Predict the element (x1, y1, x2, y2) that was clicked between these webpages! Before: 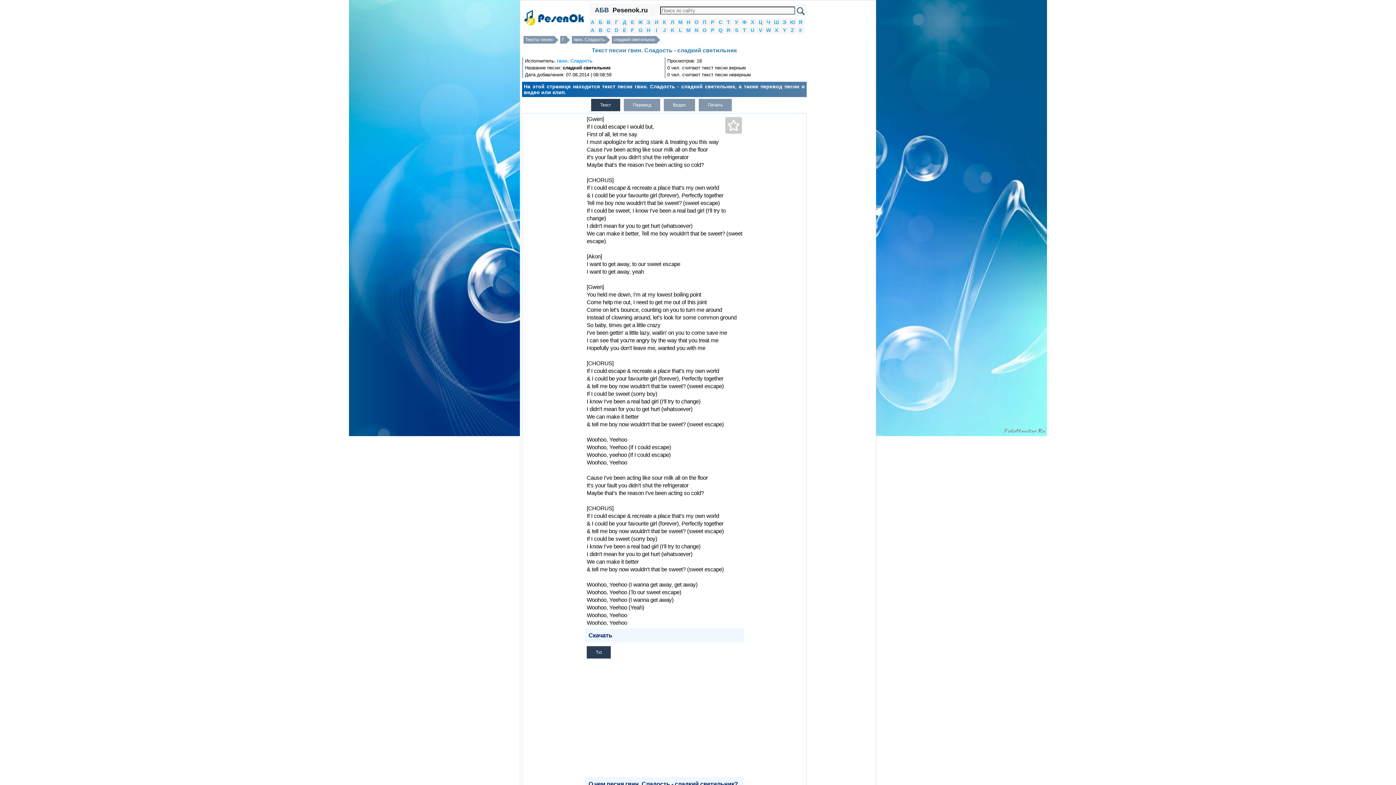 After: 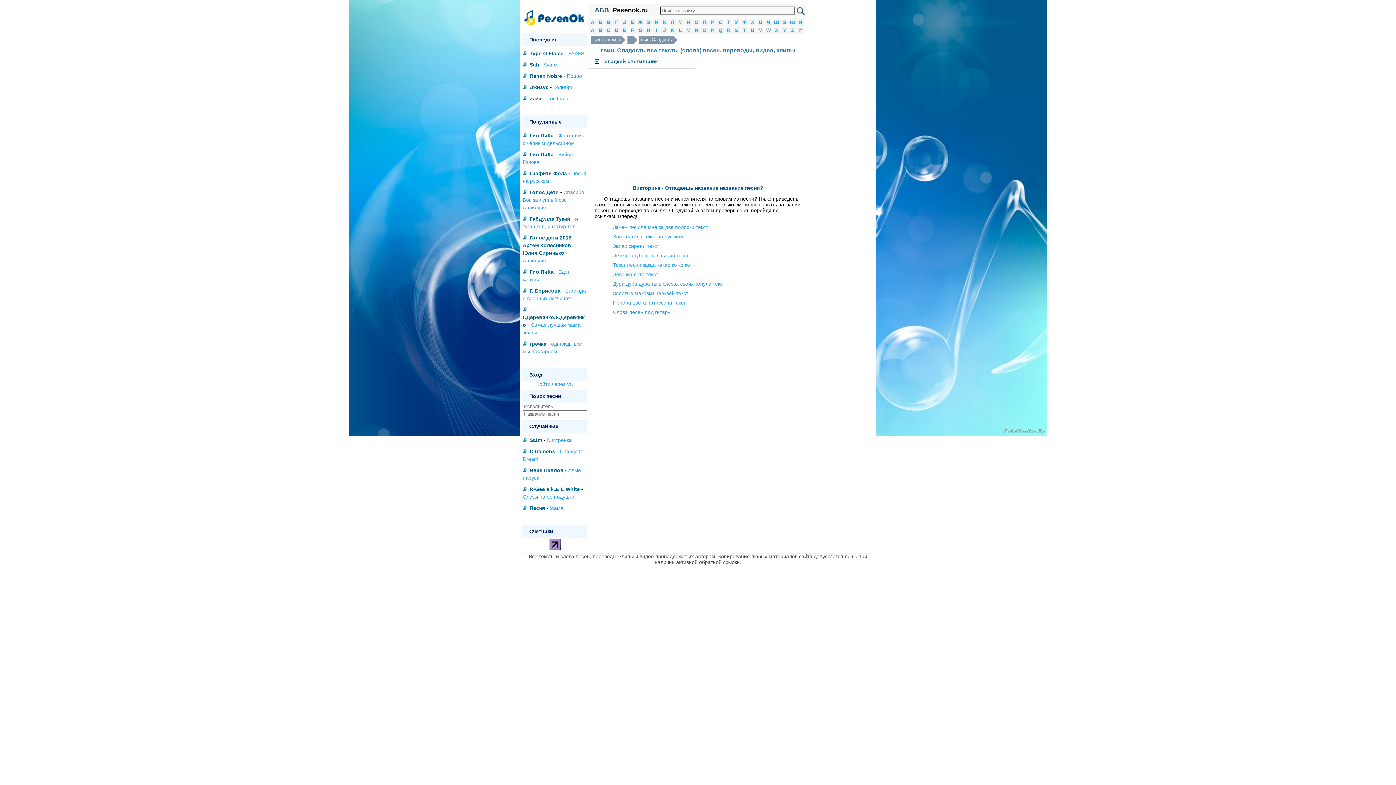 Action: bbox: (572, 36, 606, 43) label: гвин. Сладость